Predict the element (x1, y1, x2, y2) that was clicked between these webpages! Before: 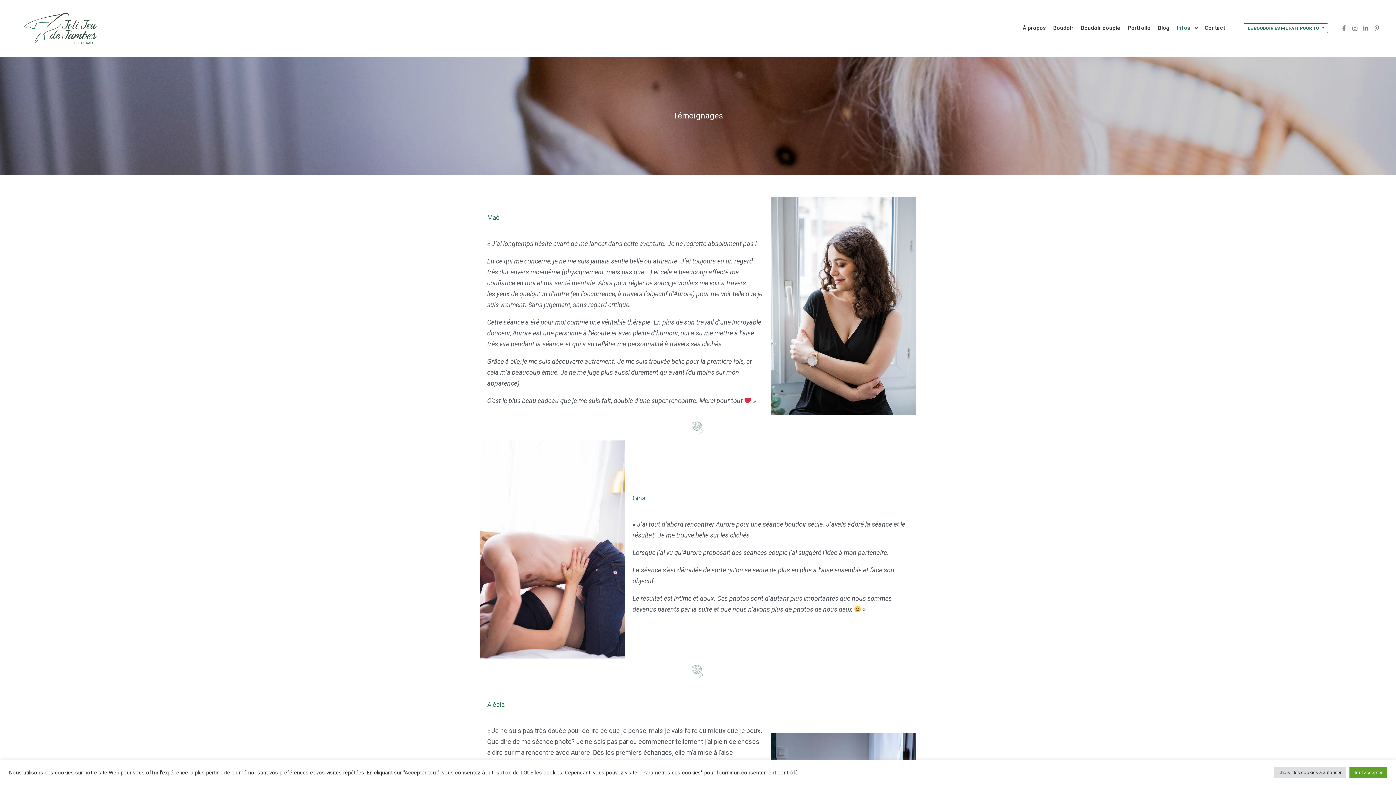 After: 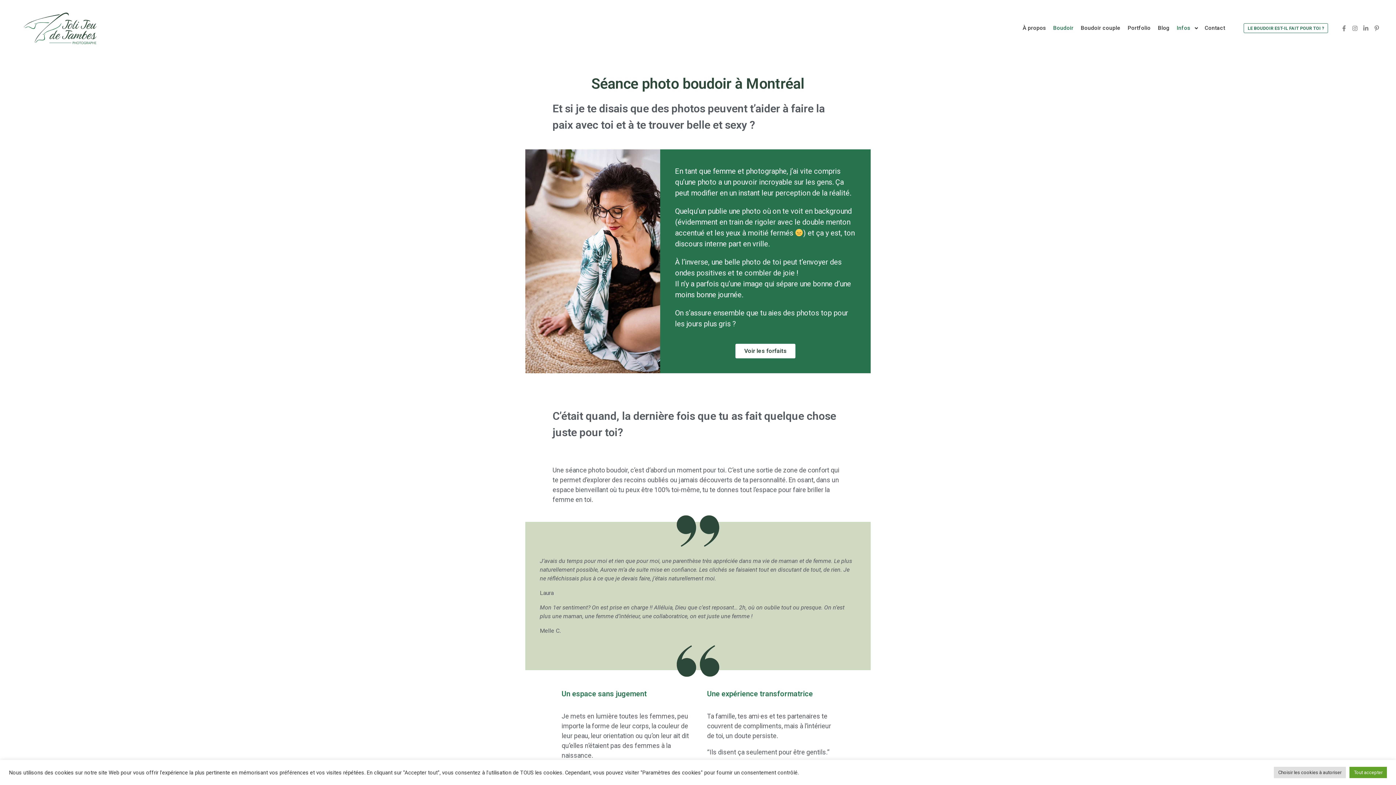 Action: bbox: (1049, 0, 1077, 56) label: Boudoir